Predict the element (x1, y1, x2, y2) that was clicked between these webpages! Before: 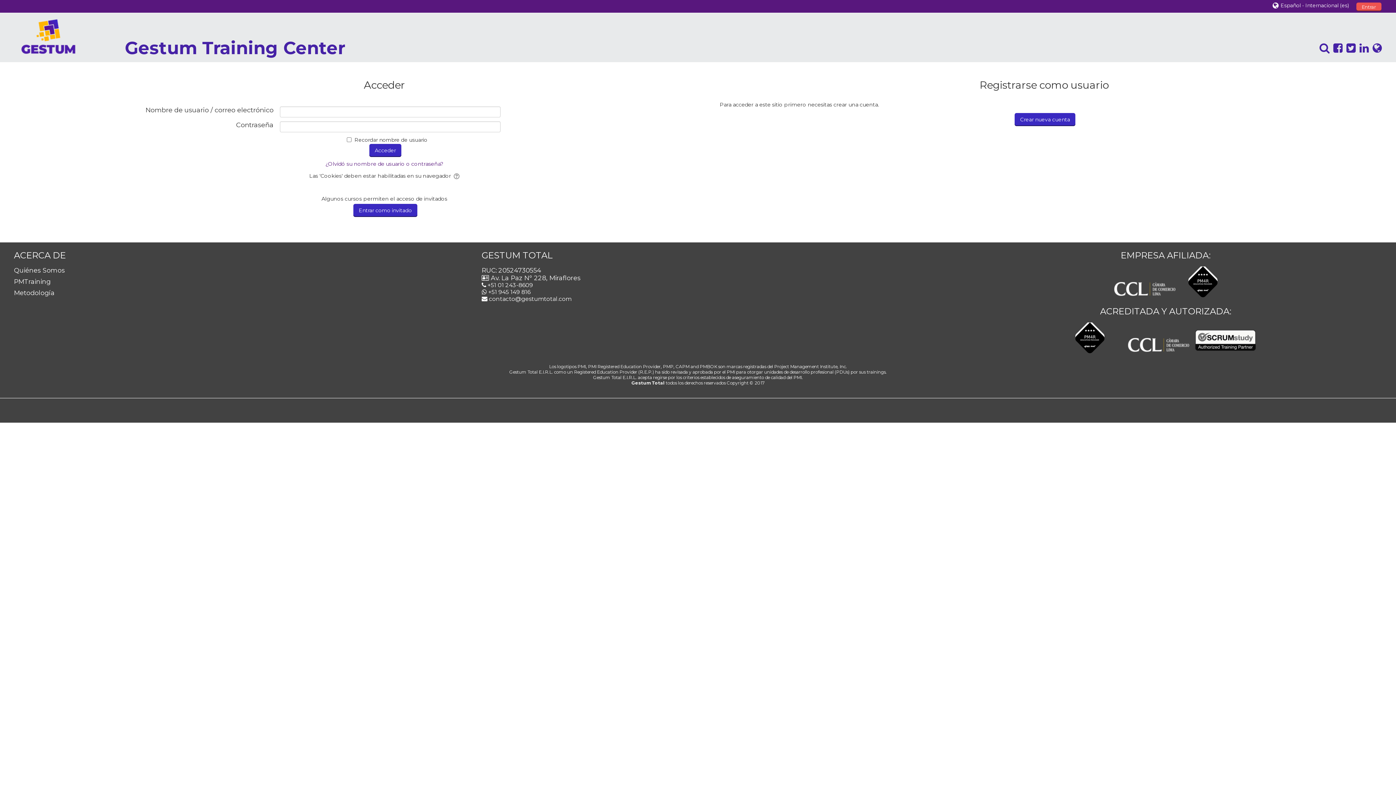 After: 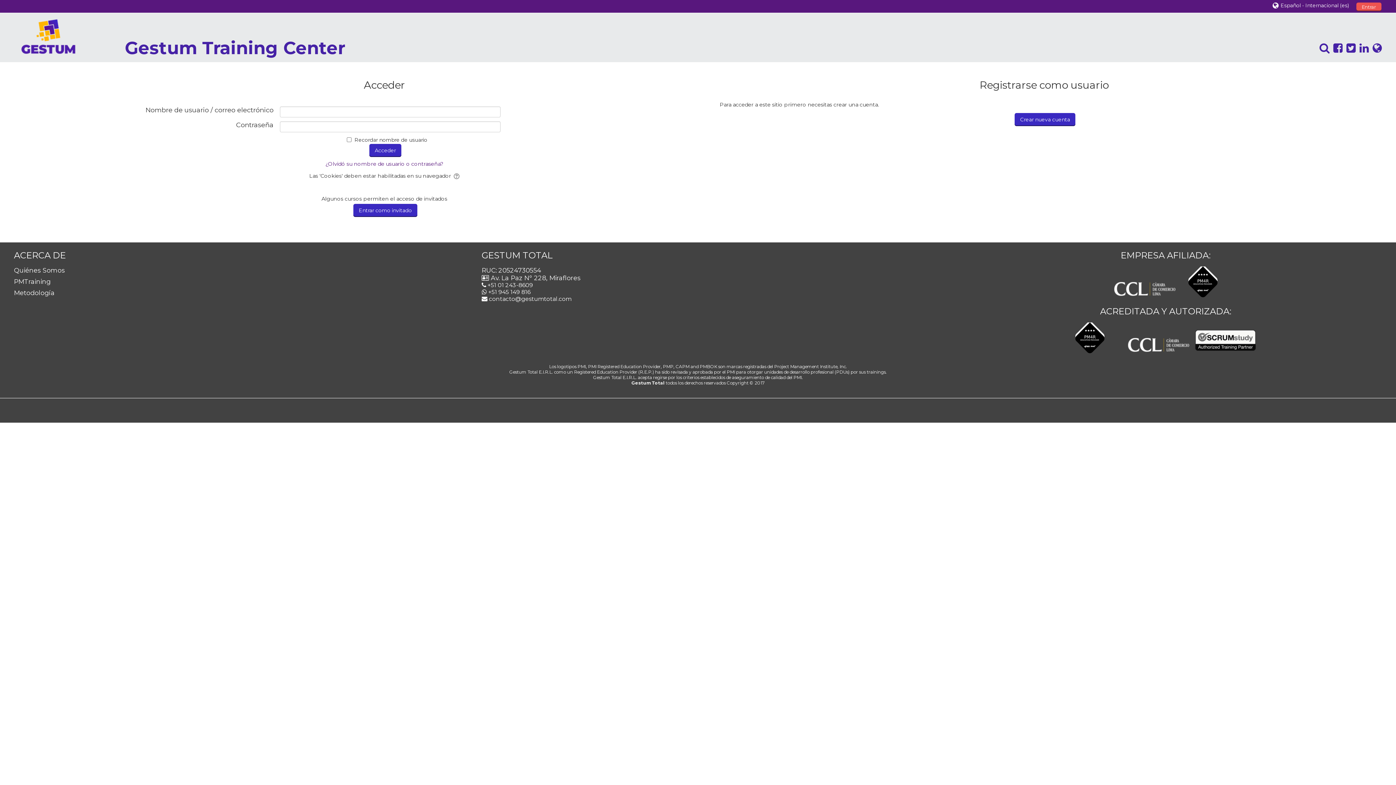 Action: bbox: (1343, 41, 1356, 54)